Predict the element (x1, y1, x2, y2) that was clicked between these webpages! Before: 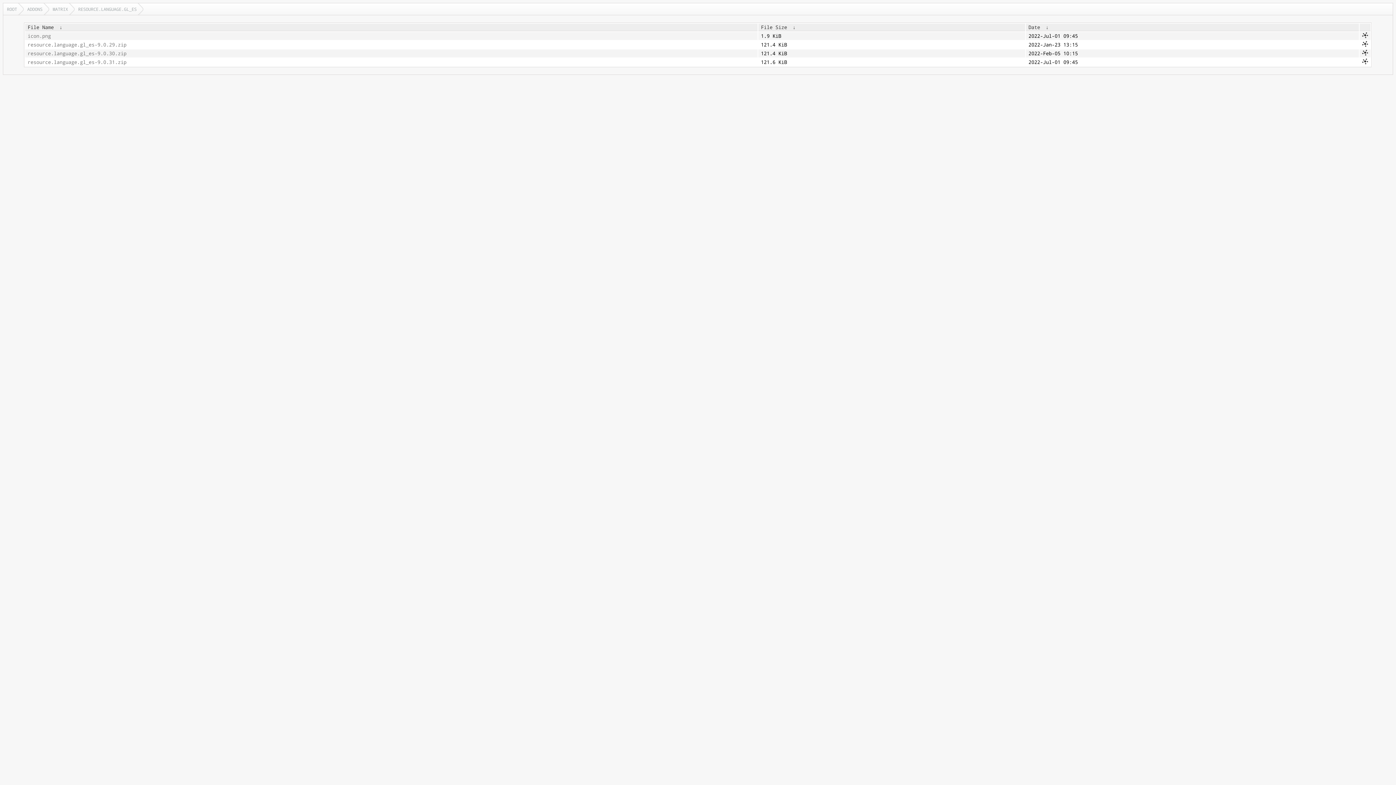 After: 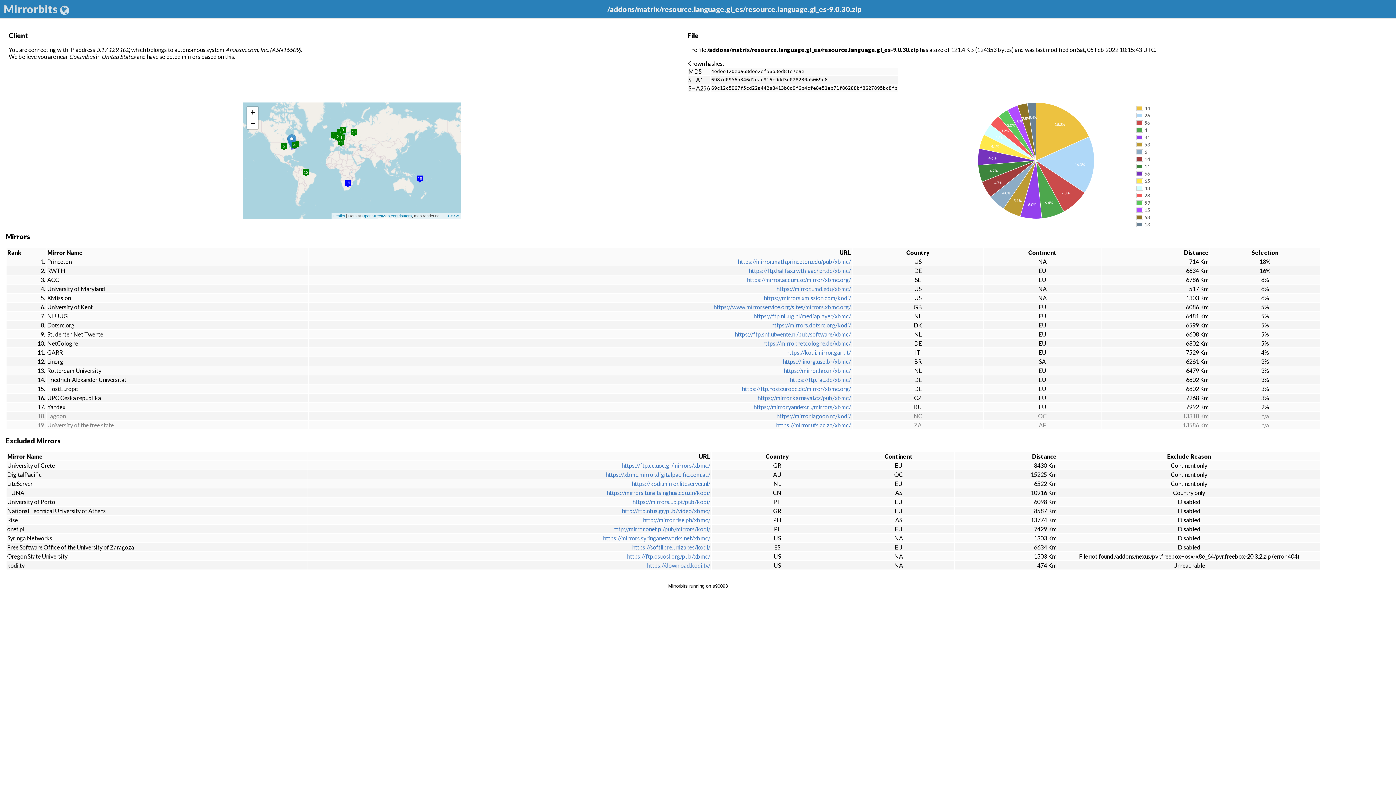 Action: bbox: (1362, 50, 1368, 57)